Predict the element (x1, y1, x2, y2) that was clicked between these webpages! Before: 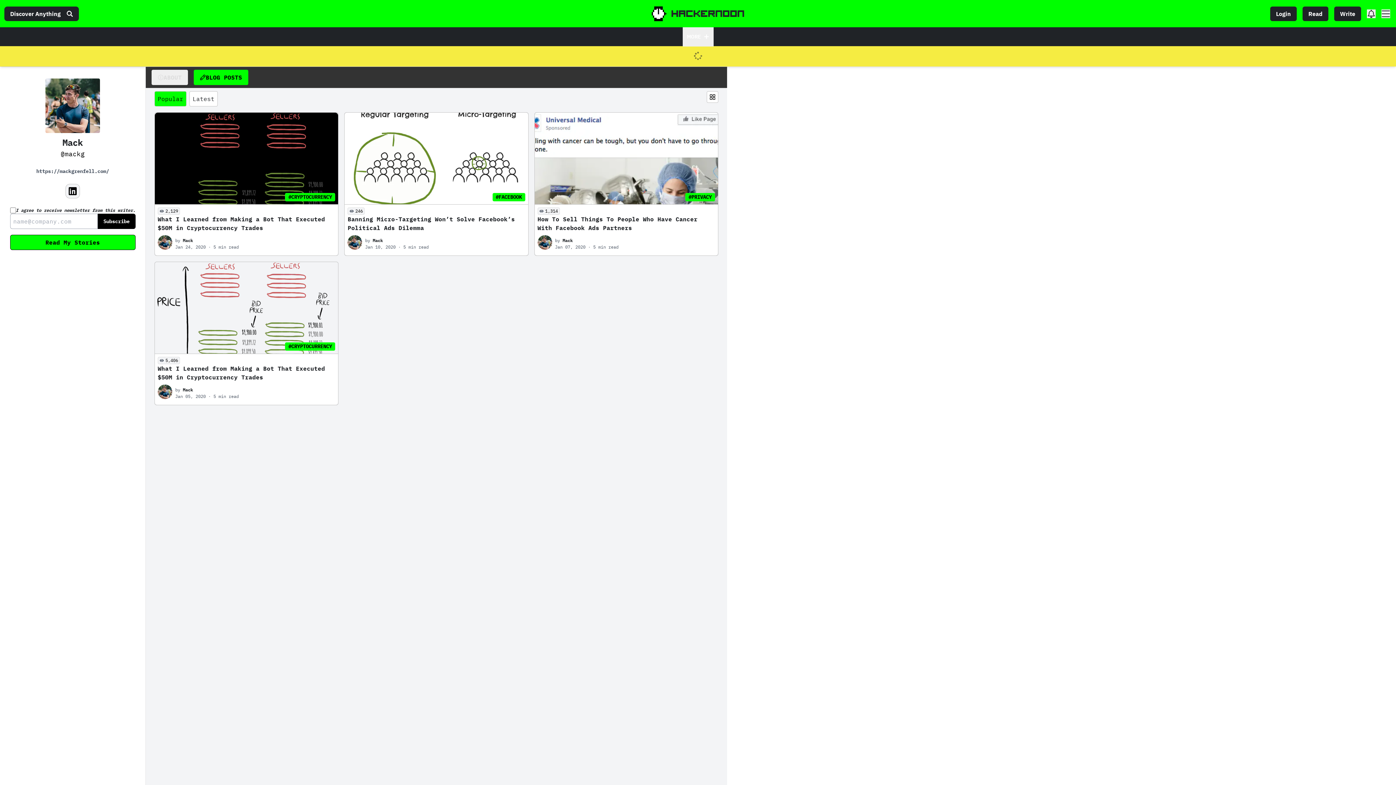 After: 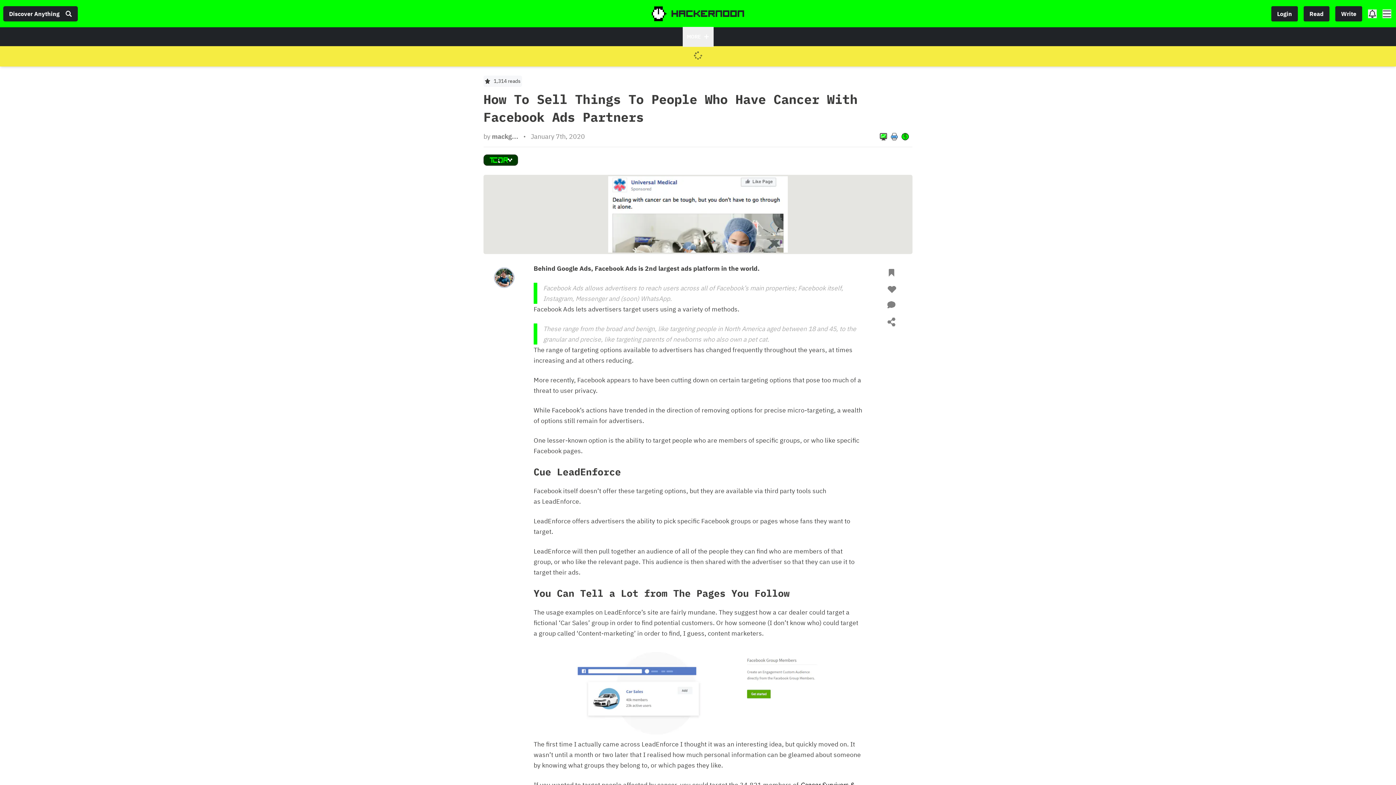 Action: bbox: (534, 112, 718, 204)